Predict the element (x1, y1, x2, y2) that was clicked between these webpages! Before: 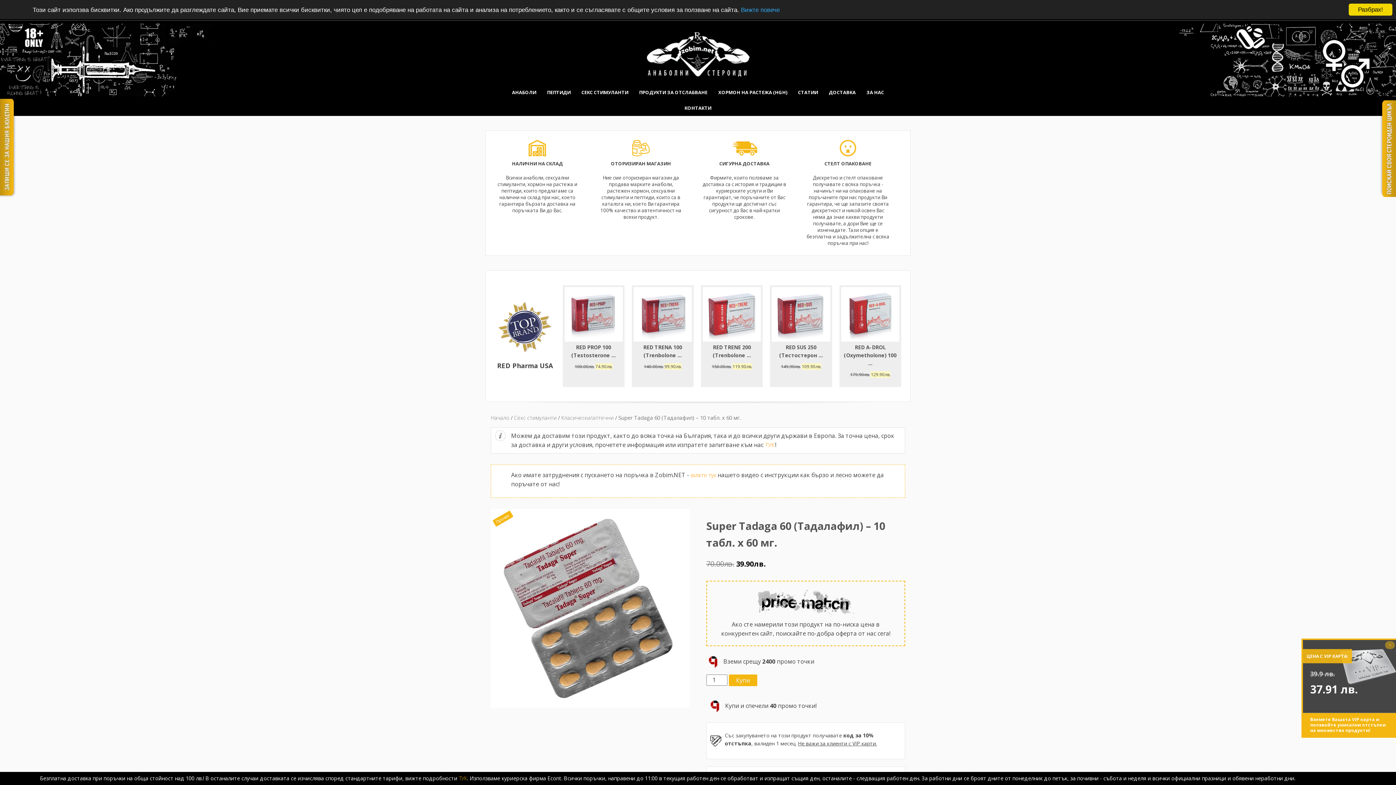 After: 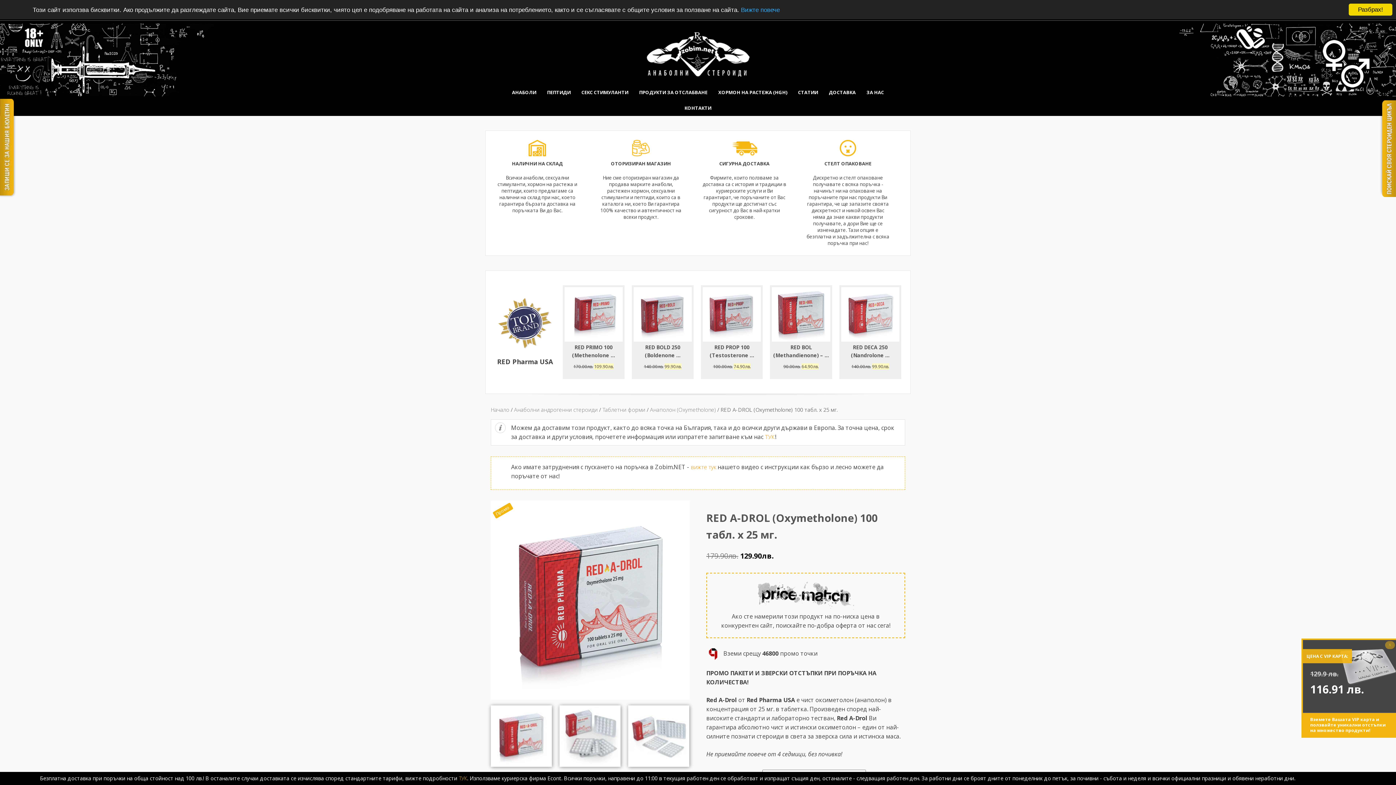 Action: bbox: (841, 287, 899, 341)